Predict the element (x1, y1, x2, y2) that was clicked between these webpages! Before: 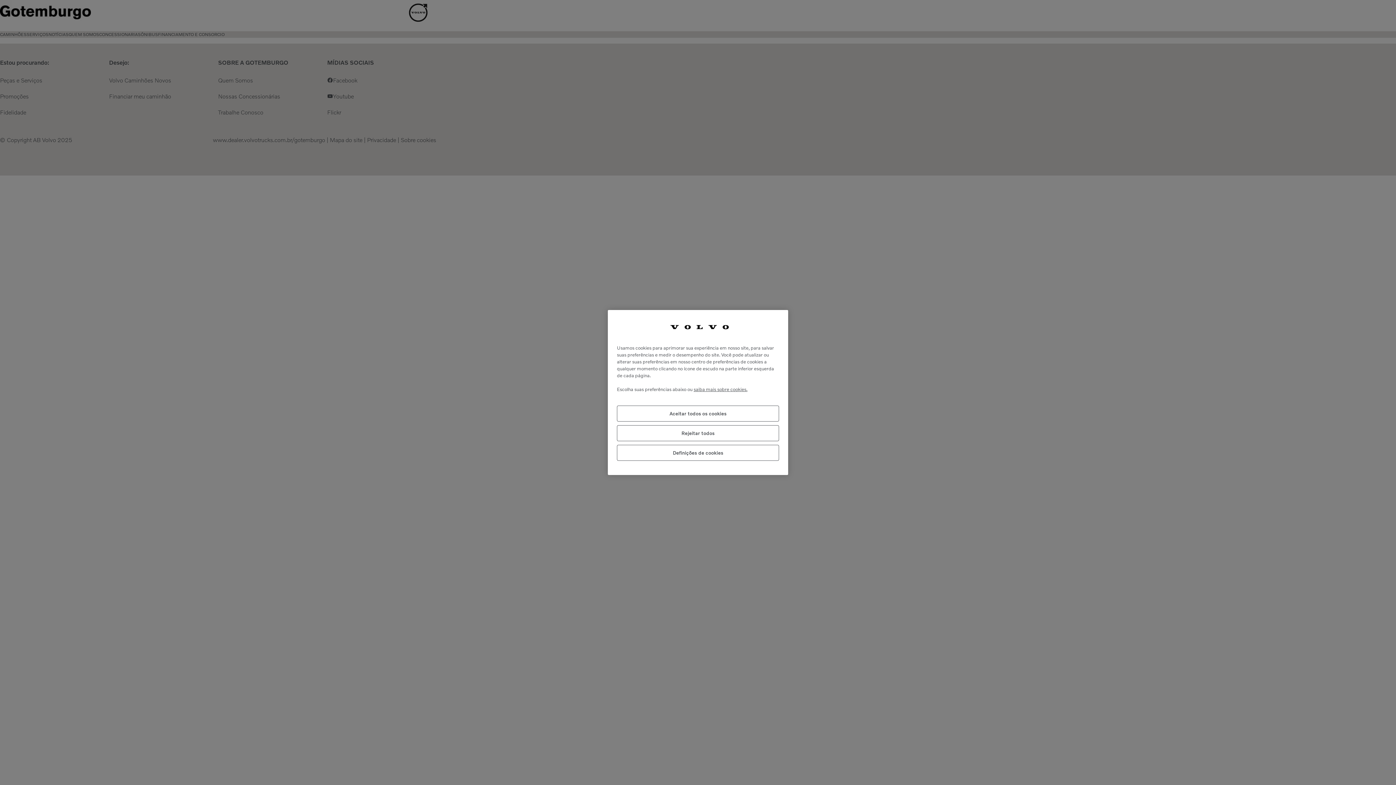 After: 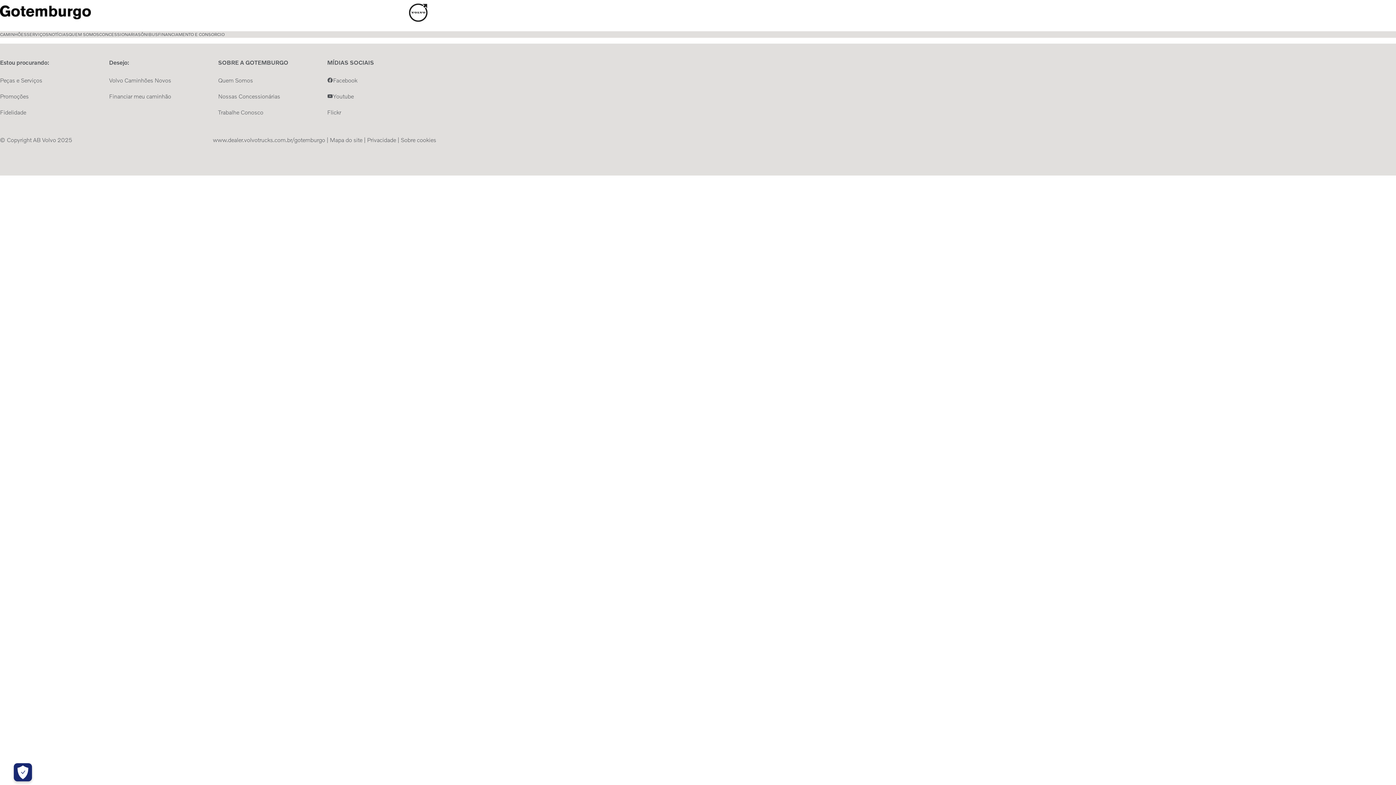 Action: label: Rejeitar todos bbox: (617, 425, 779, 441)